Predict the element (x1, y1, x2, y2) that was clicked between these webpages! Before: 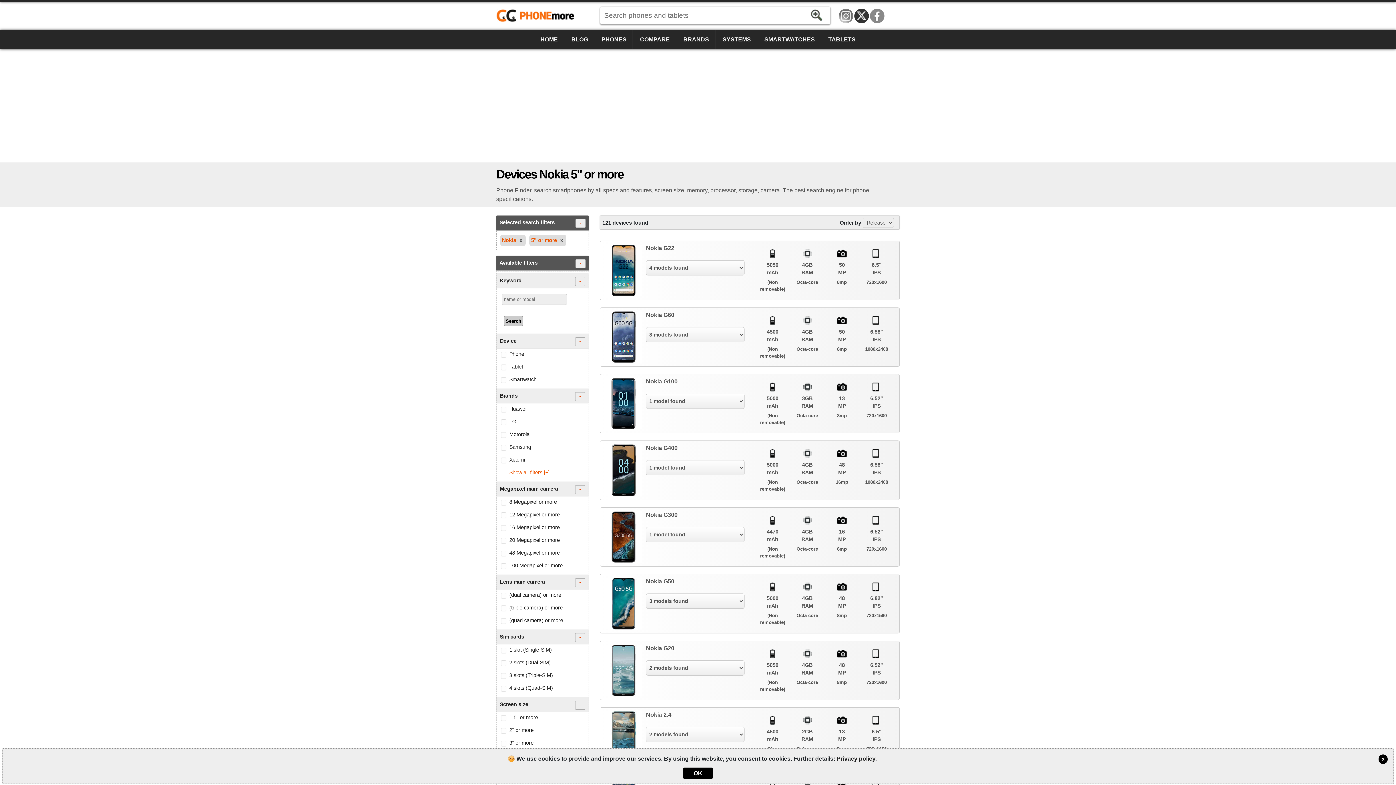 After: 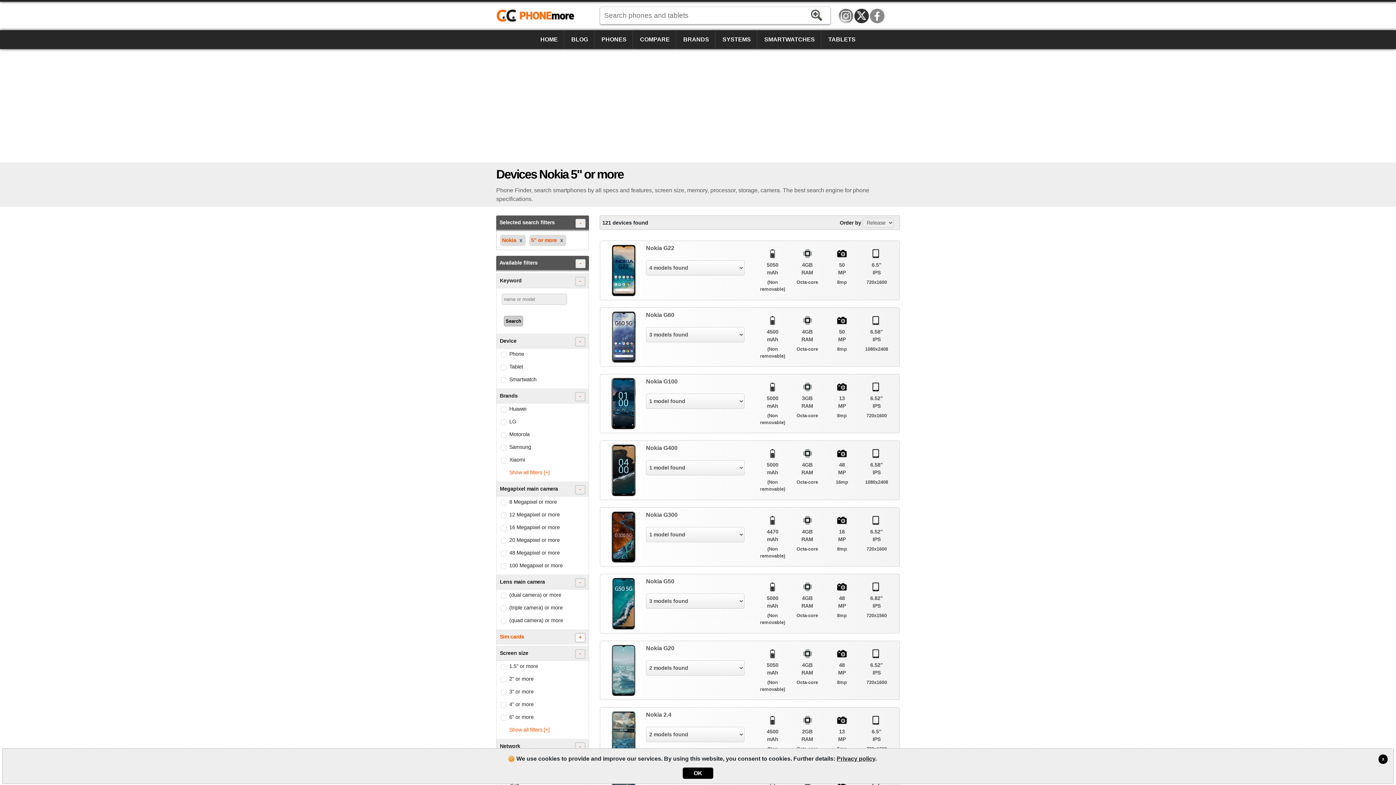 Action: label: Sim cards
- bbox: (496, 630, 588, 644)